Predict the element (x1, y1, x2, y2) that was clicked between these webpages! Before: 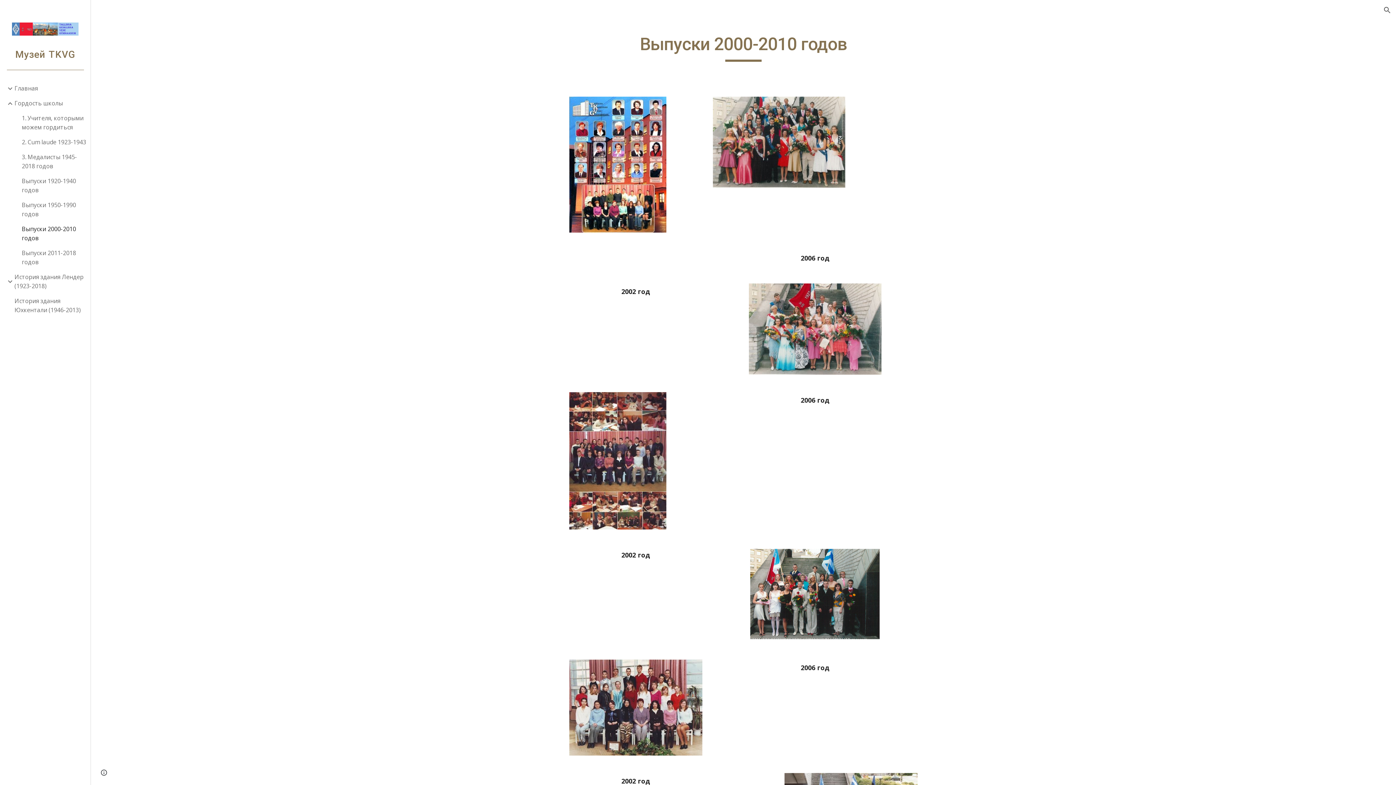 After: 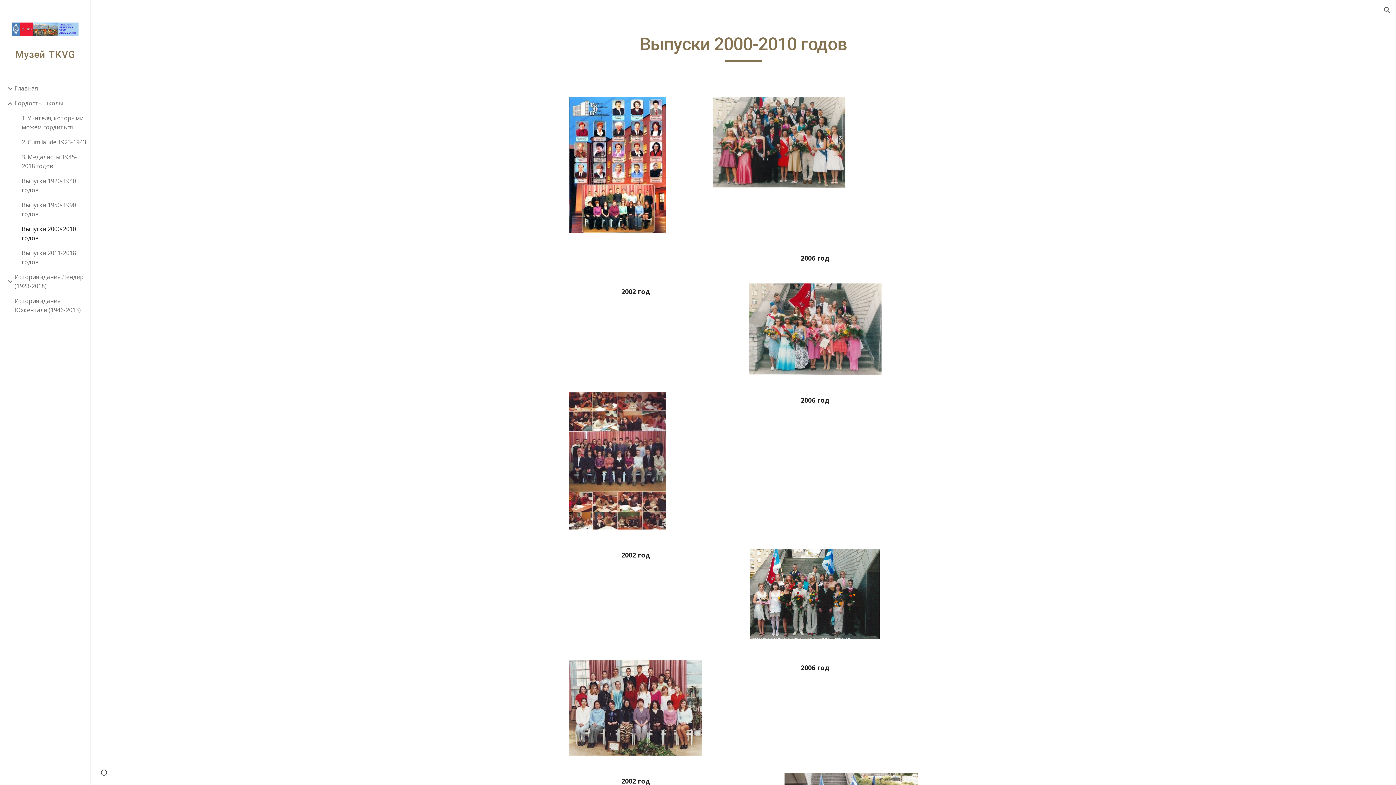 Action: bbox: (20, 221, 86, 245) label: Выпуски 2000-2010 годов